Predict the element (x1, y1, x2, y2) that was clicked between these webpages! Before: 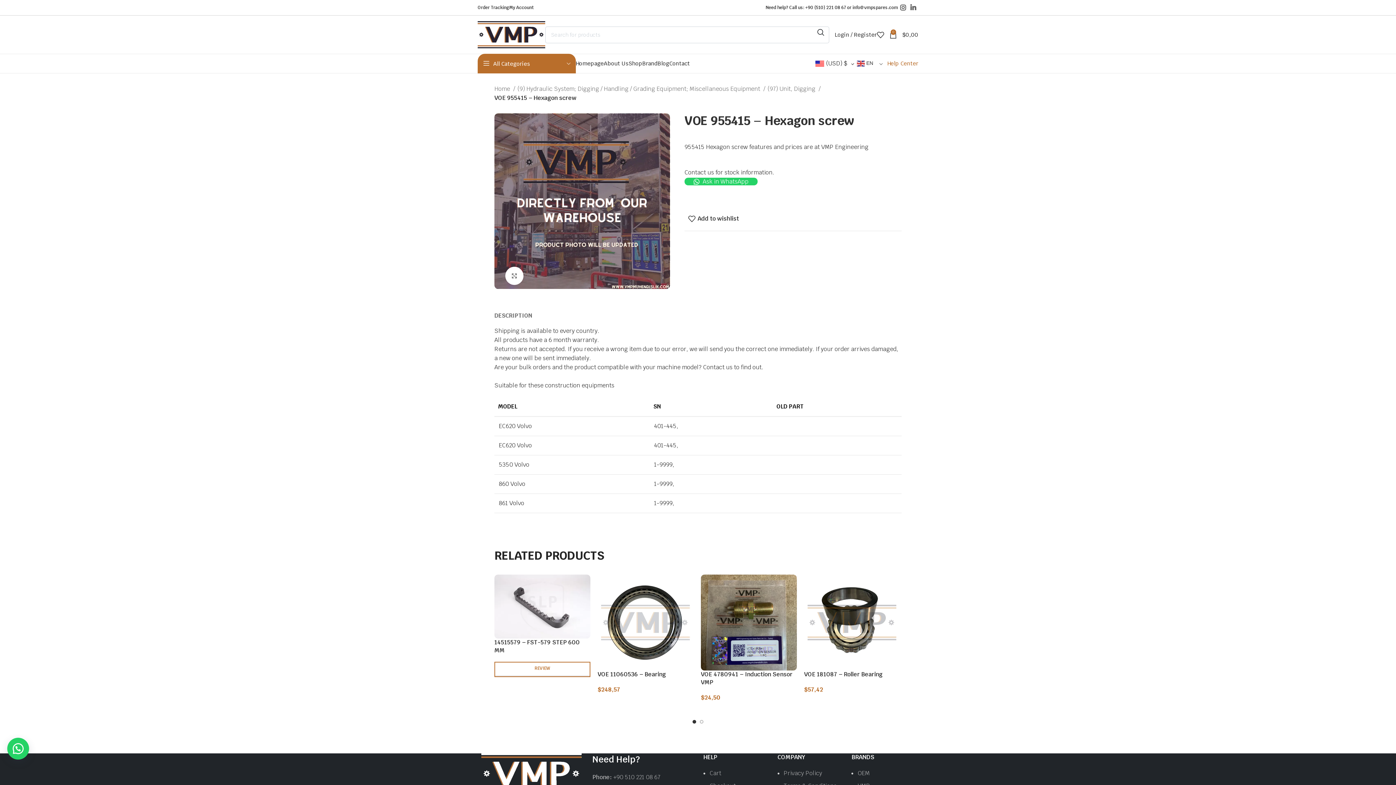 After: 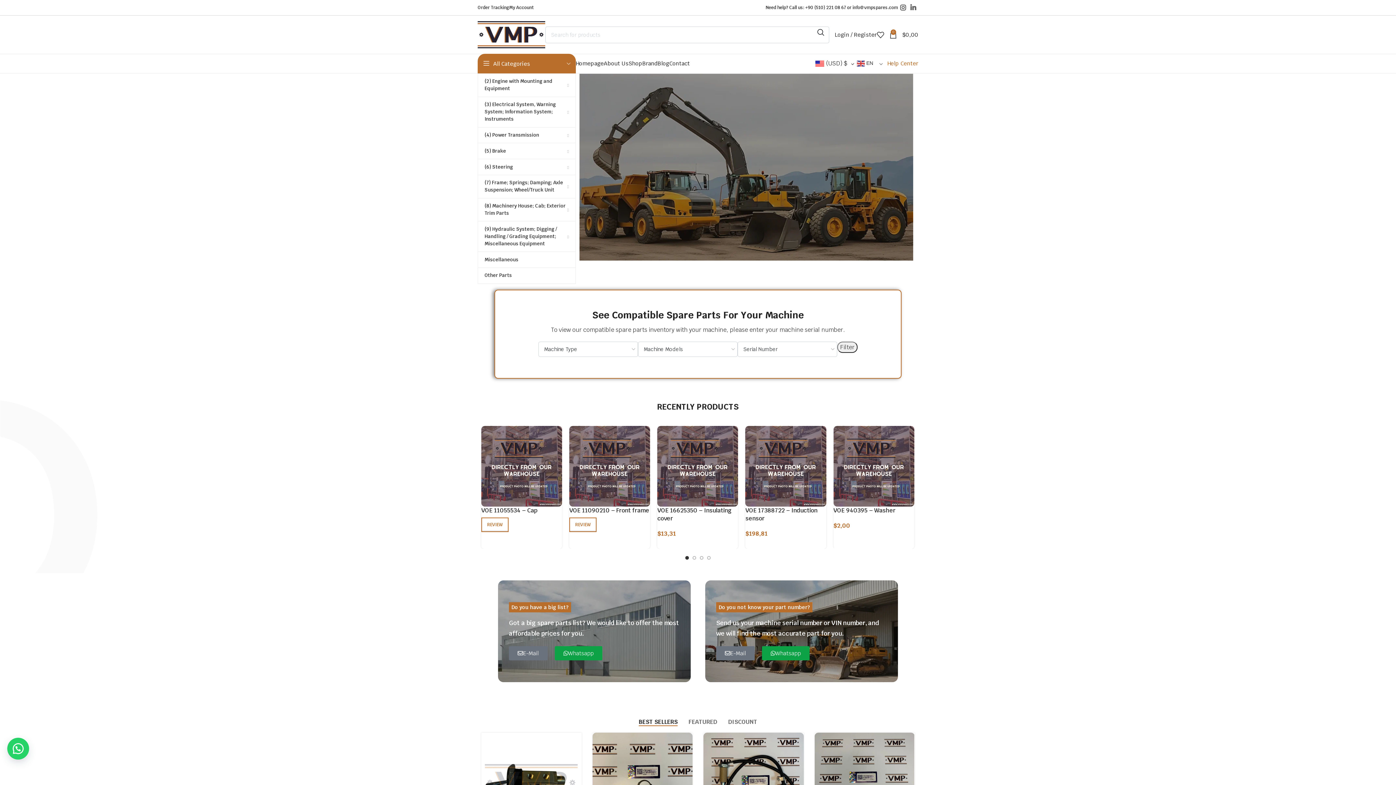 Action: bbox: (576, 56, 604, 70) label: Homepage